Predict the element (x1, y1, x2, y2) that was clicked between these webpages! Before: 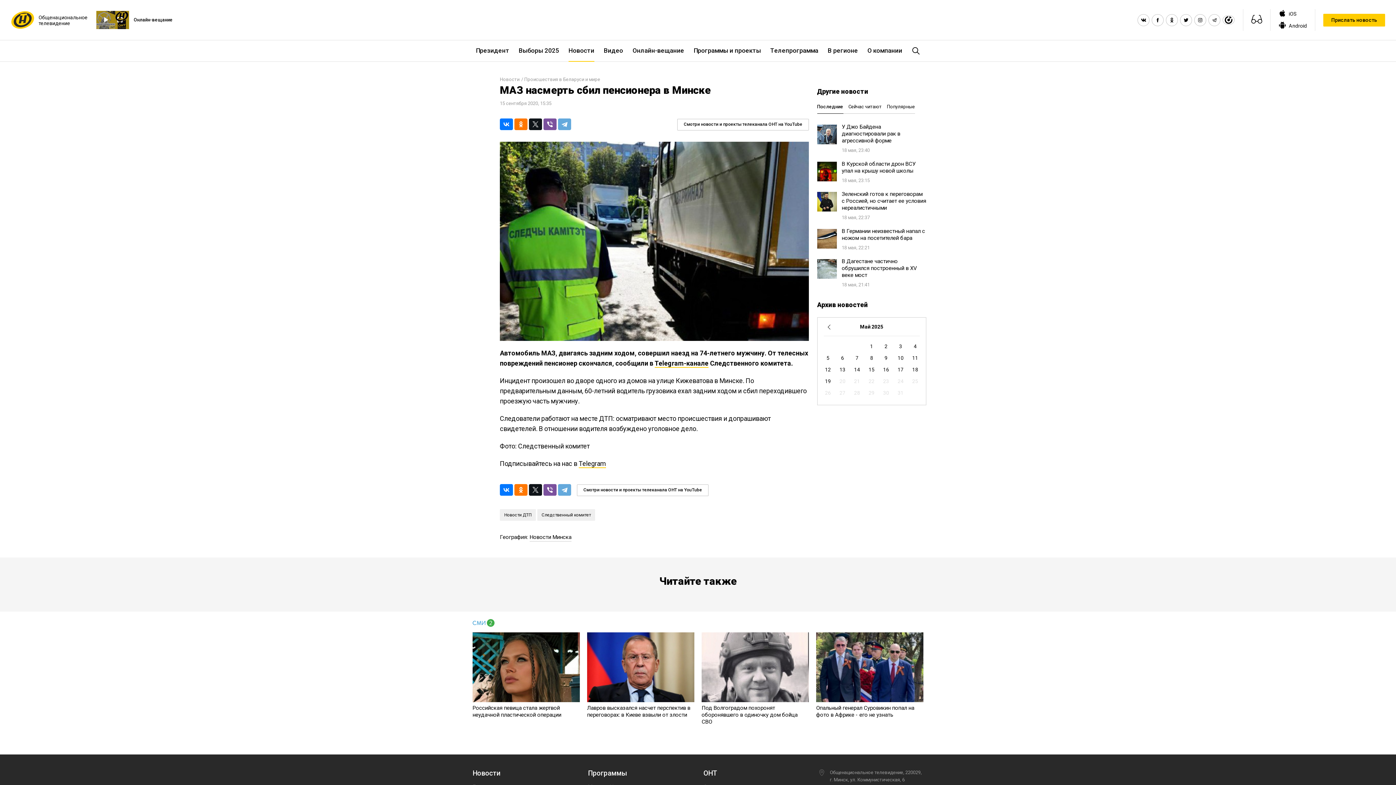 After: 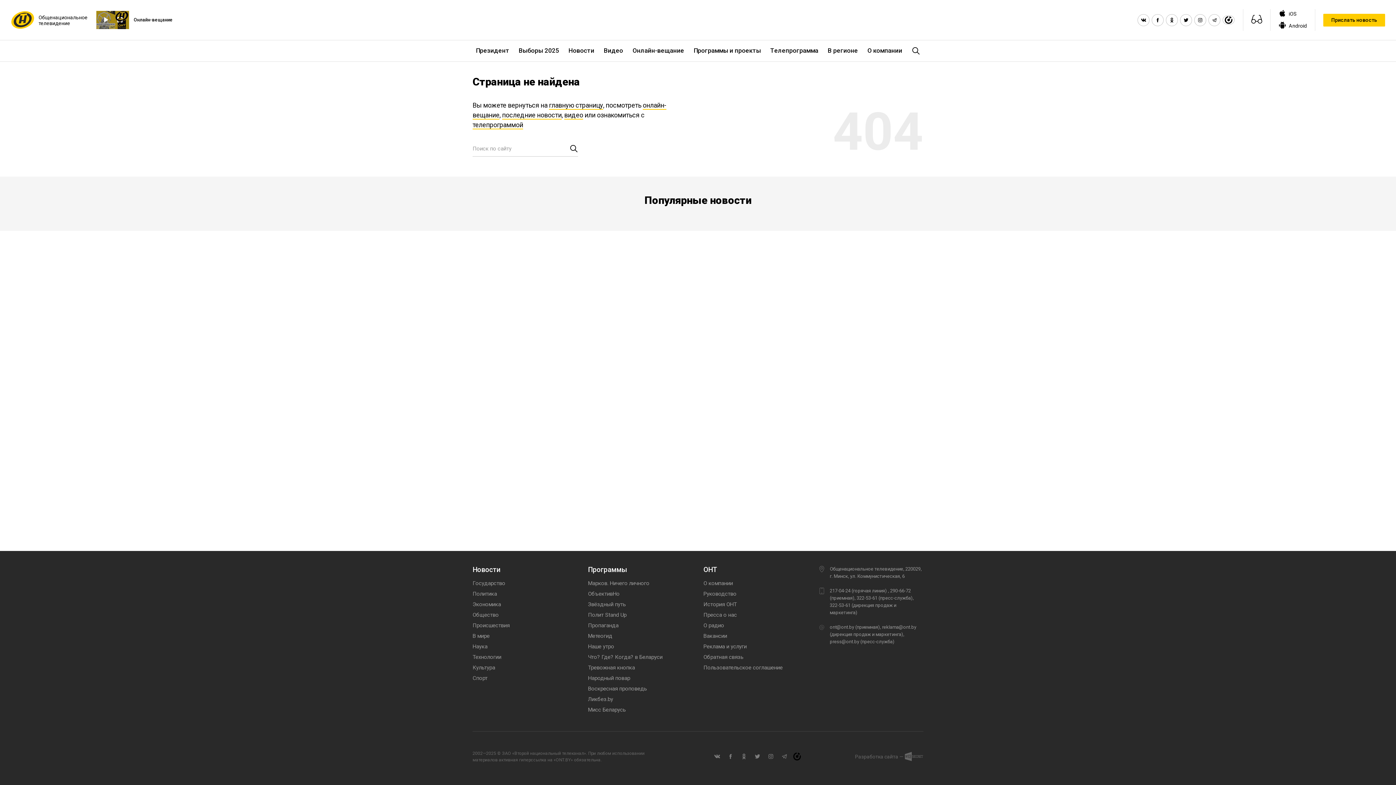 Action: bbox: (10, 10, 89, 29) label: Общенациональное телевидение